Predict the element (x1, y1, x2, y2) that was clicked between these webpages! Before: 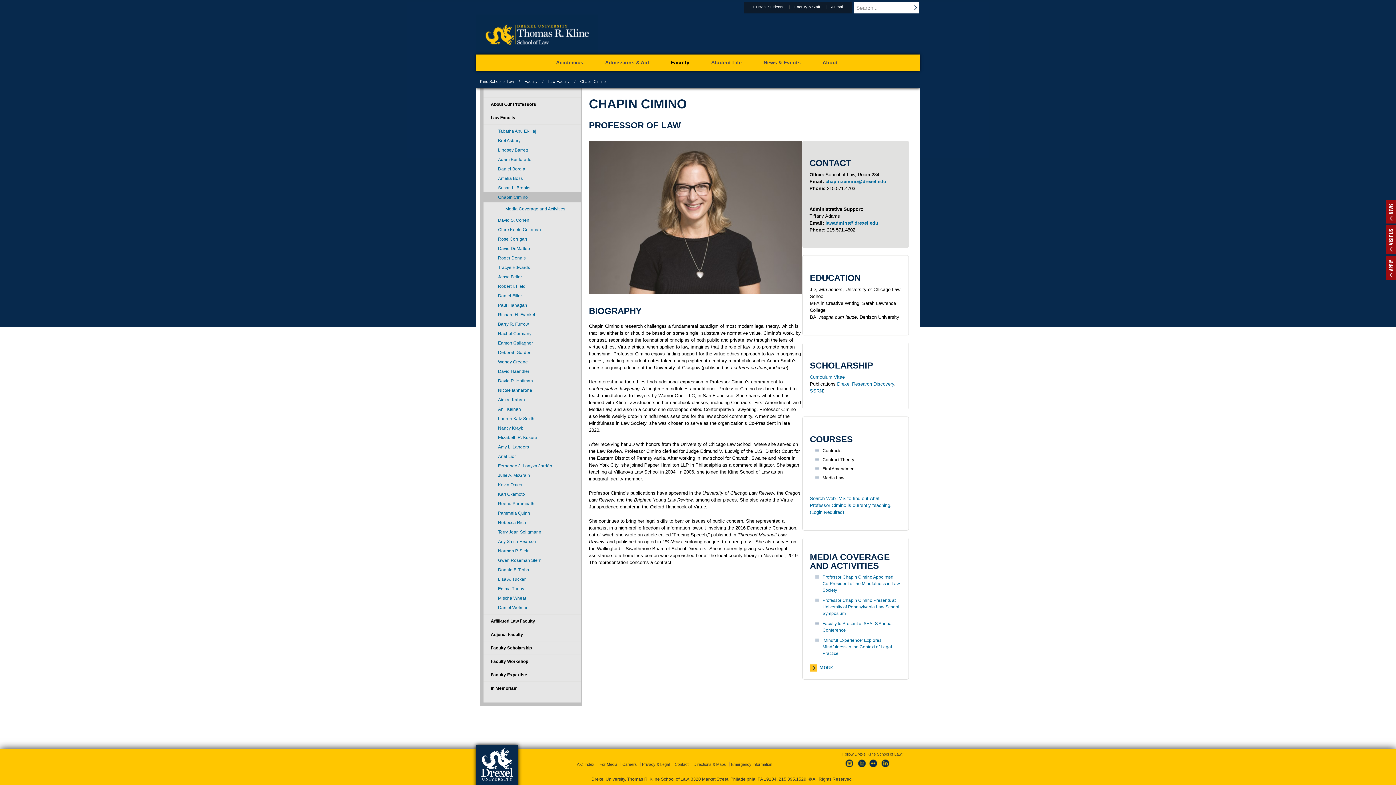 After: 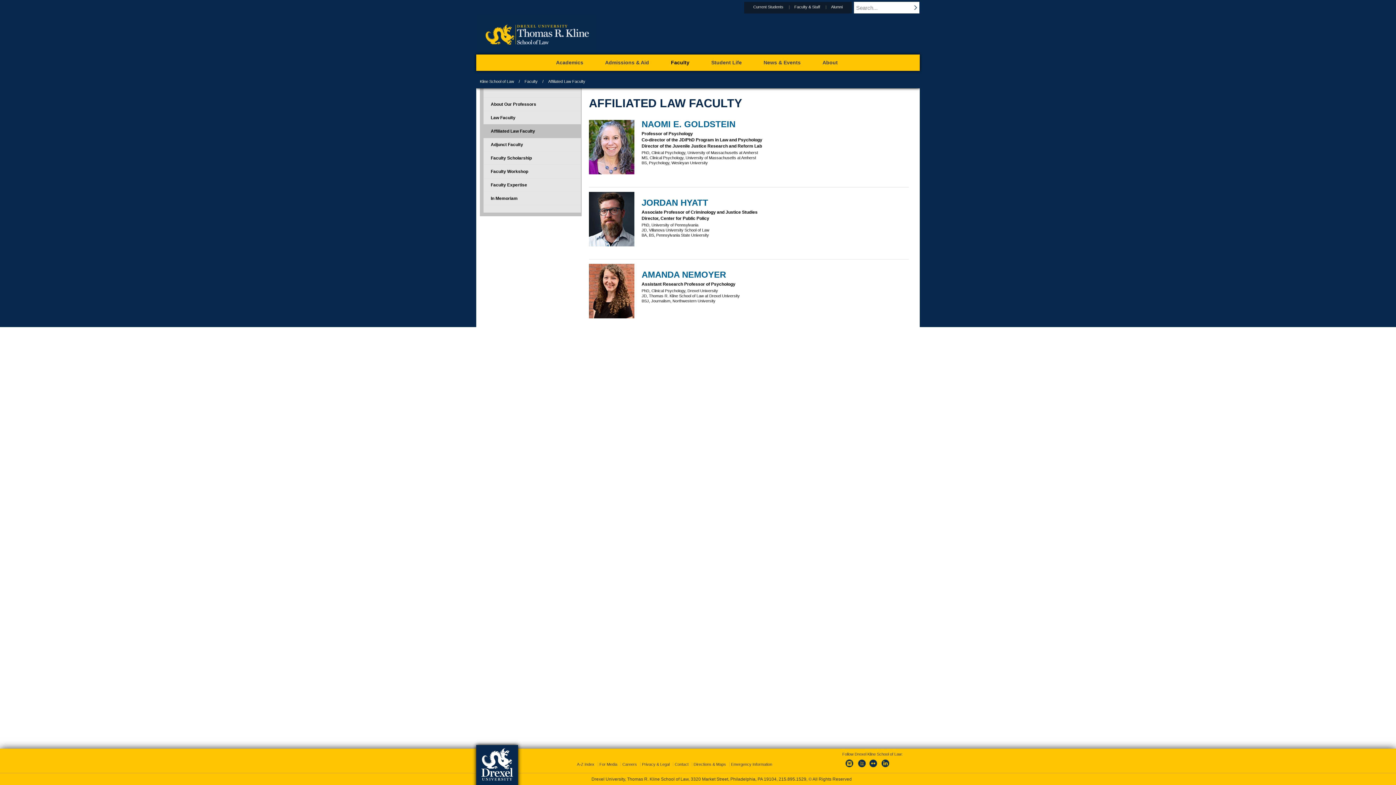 Action: bbox: (483, 614, 578, 628) label: Affiliated Law Faculty